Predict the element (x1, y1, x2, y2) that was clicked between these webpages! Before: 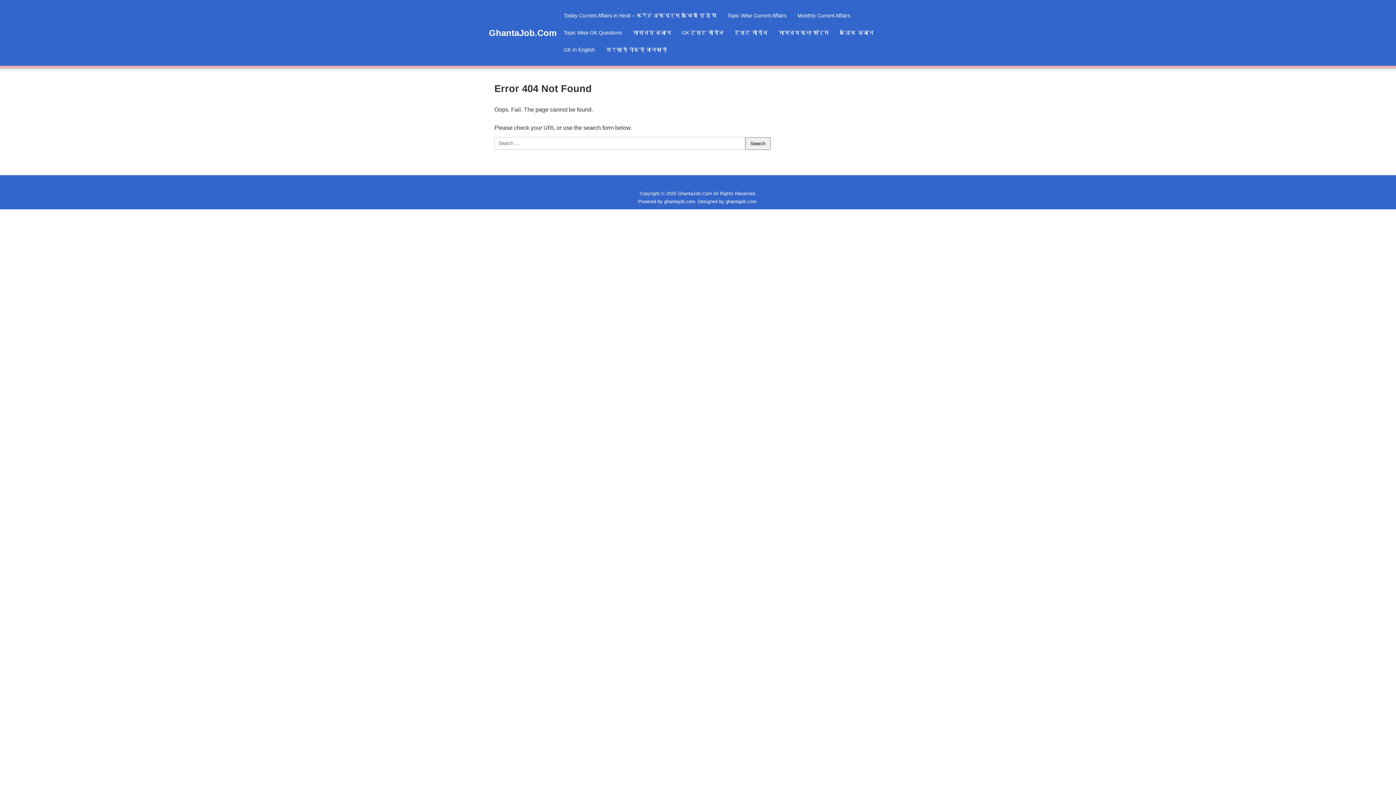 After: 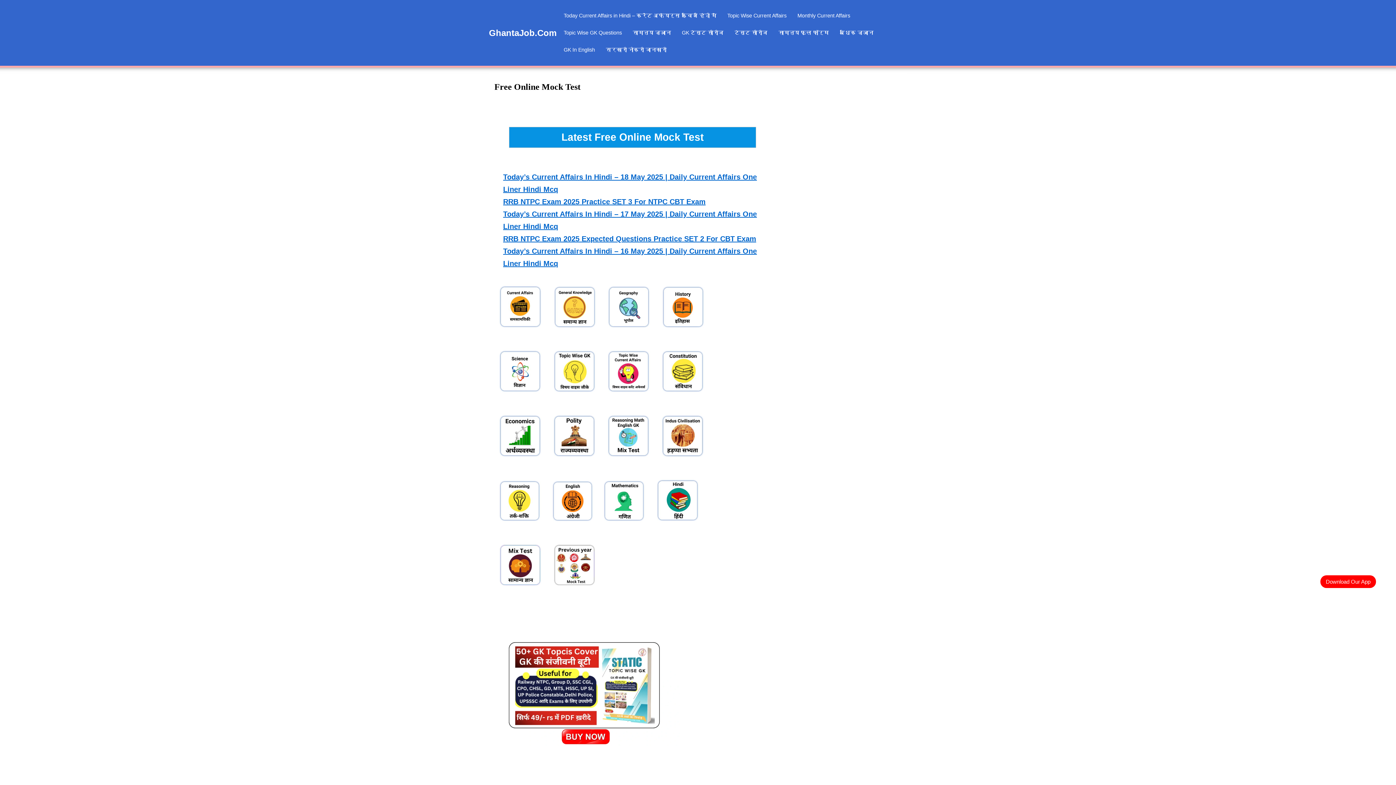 Action: label: ghantajob.com bbox: (664, 198, 695, 204)